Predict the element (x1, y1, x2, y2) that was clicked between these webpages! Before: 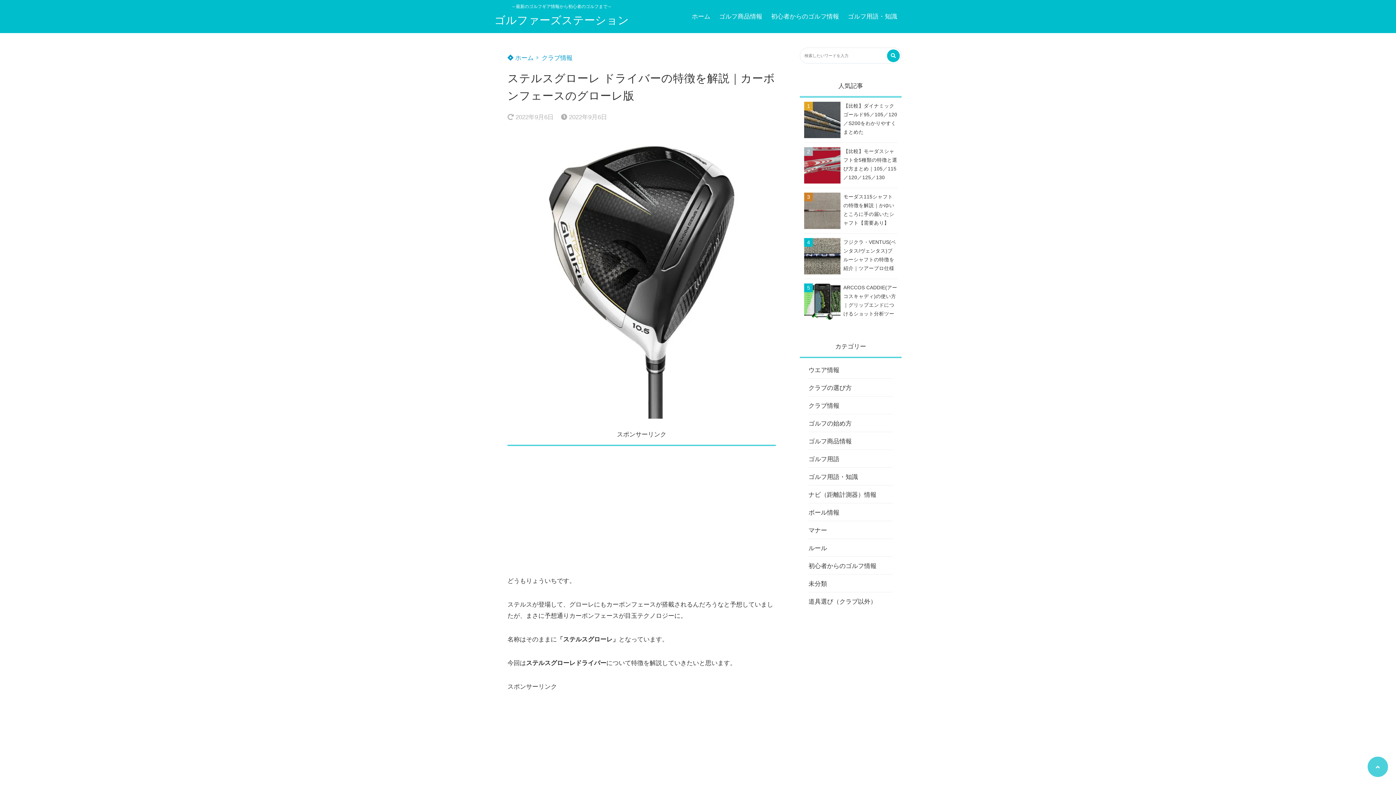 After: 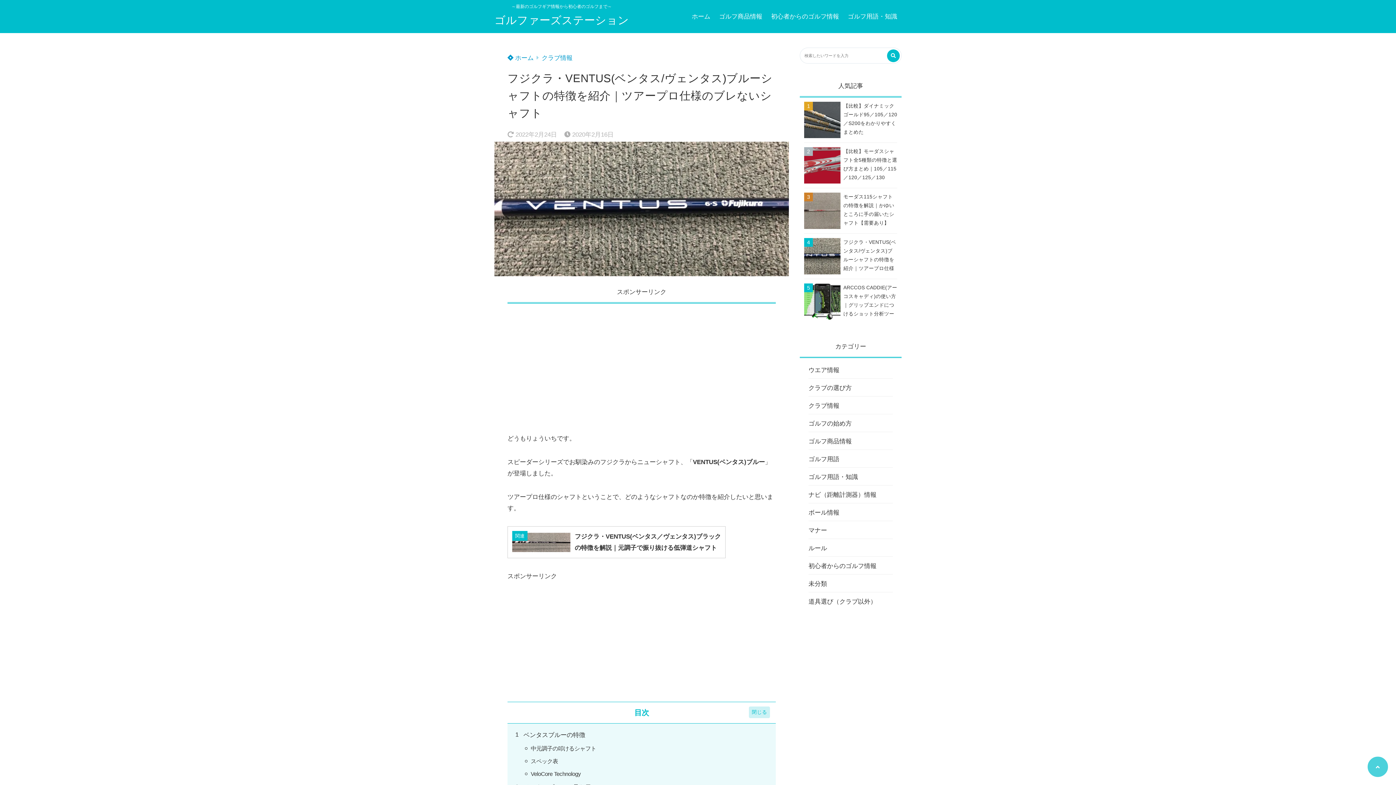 Action: bbox: (804, 238, 897, 274) label: フジクラ・VENTUS(ベンタス/ヴェンタス)ブルーシャフトの特徴を紹介｜ツアープロ仕様のブレないシャフト